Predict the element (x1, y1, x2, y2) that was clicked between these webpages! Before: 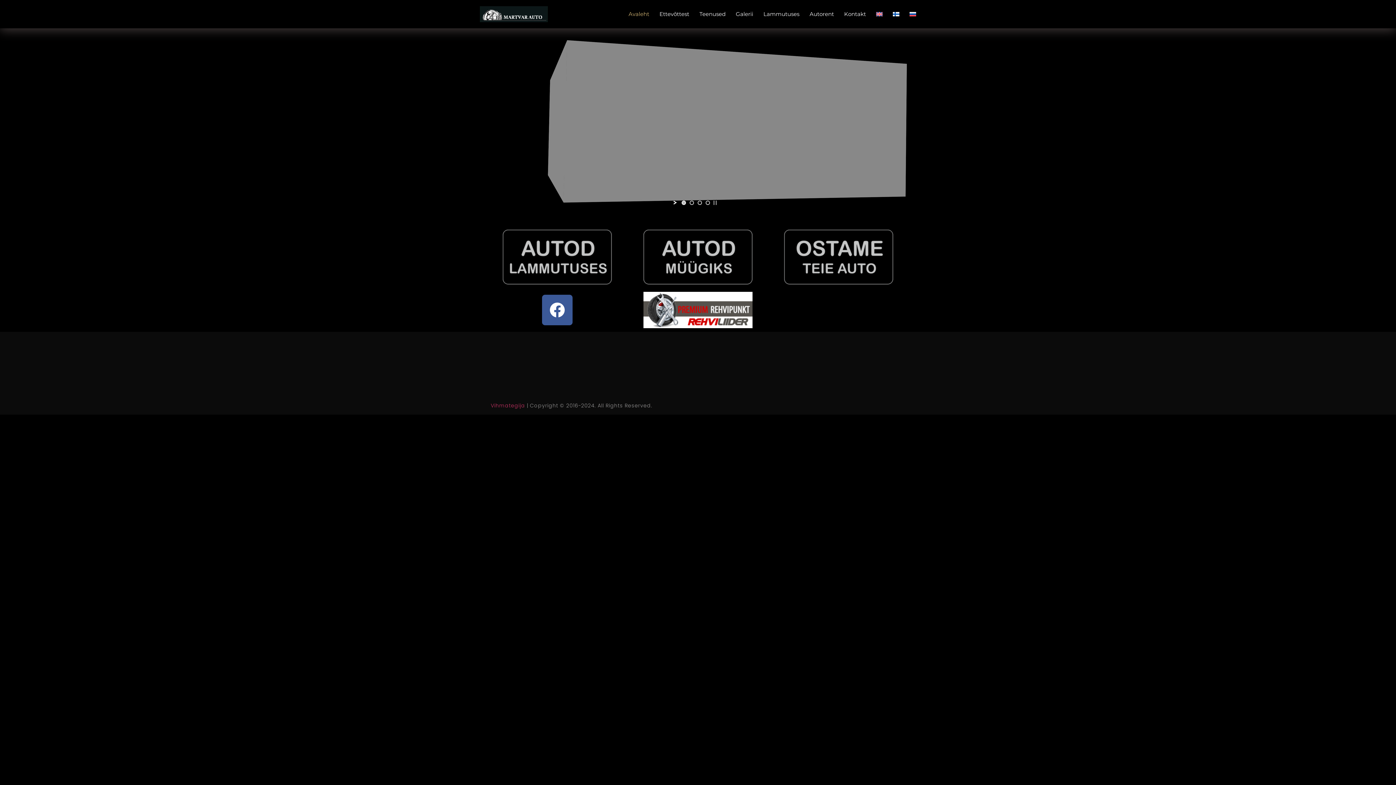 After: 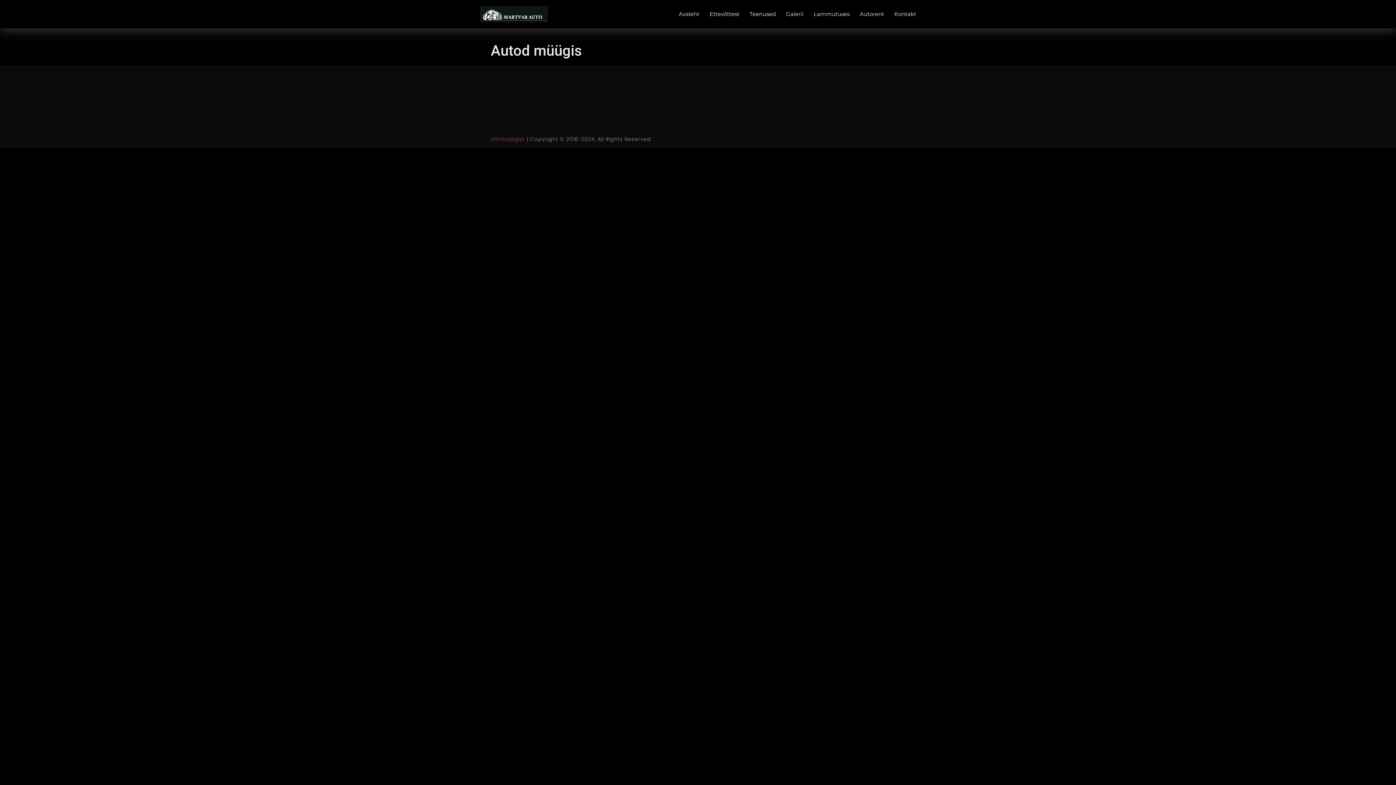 Action: bbox: (643, 229, 752, 284)